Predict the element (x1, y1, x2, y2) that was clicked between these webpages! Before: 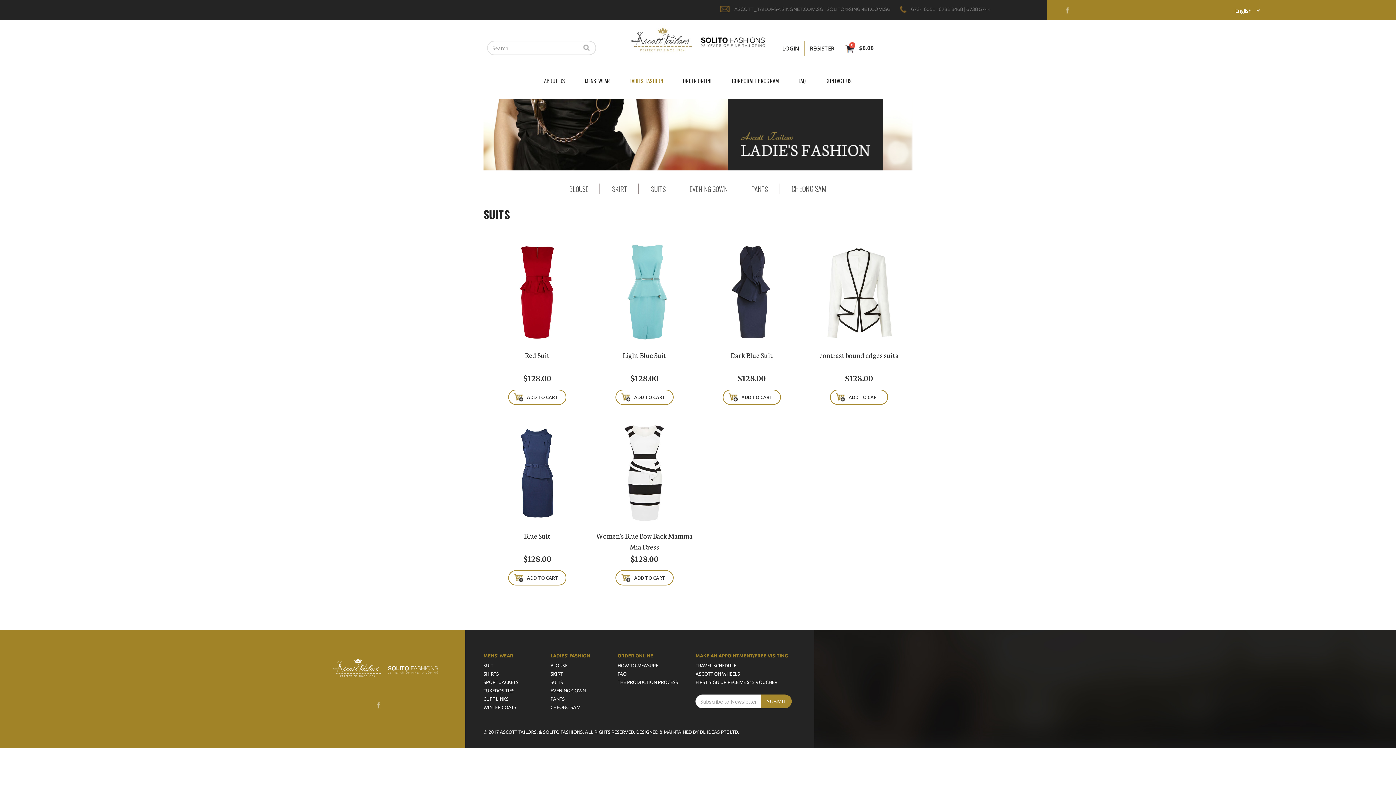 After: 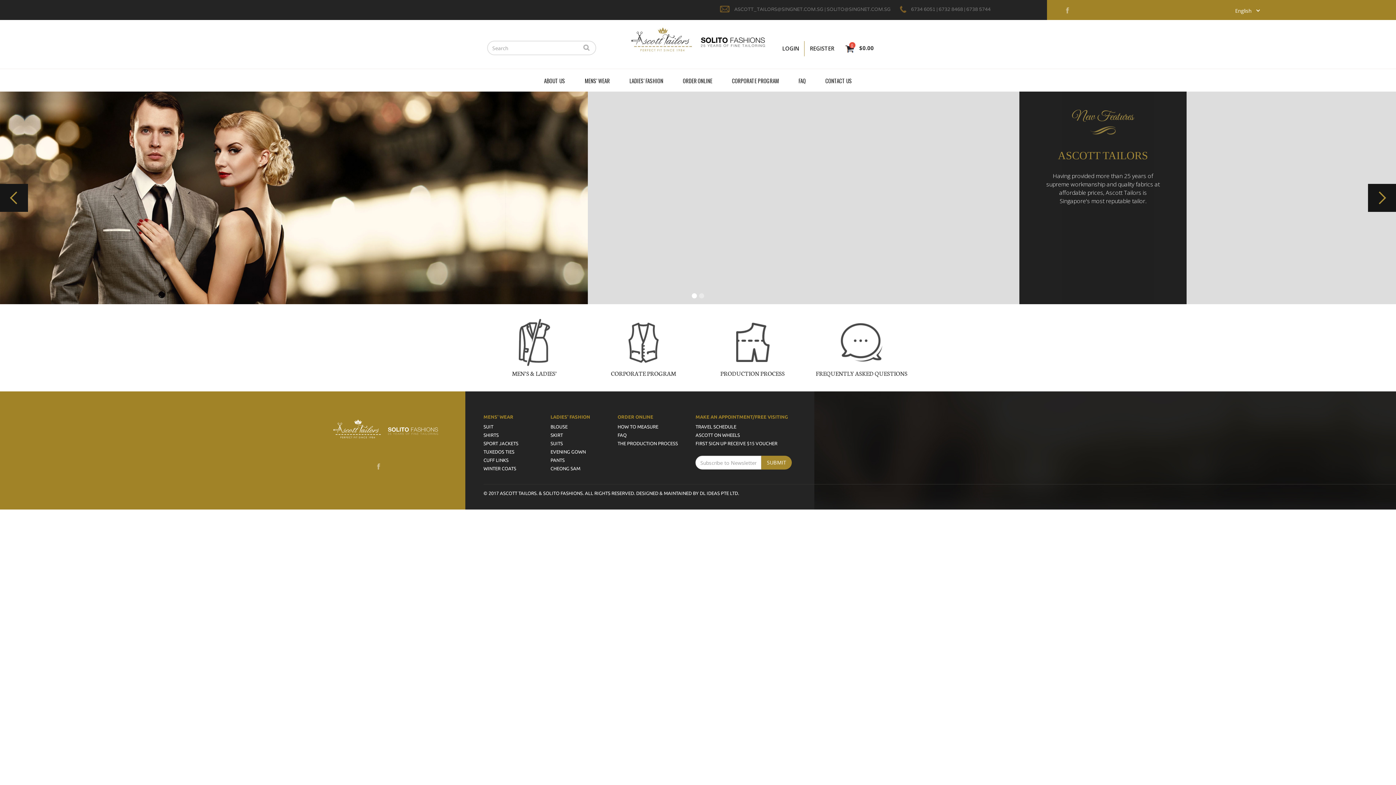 Action: label: 0 bbox: (844, 41, 855, 53)